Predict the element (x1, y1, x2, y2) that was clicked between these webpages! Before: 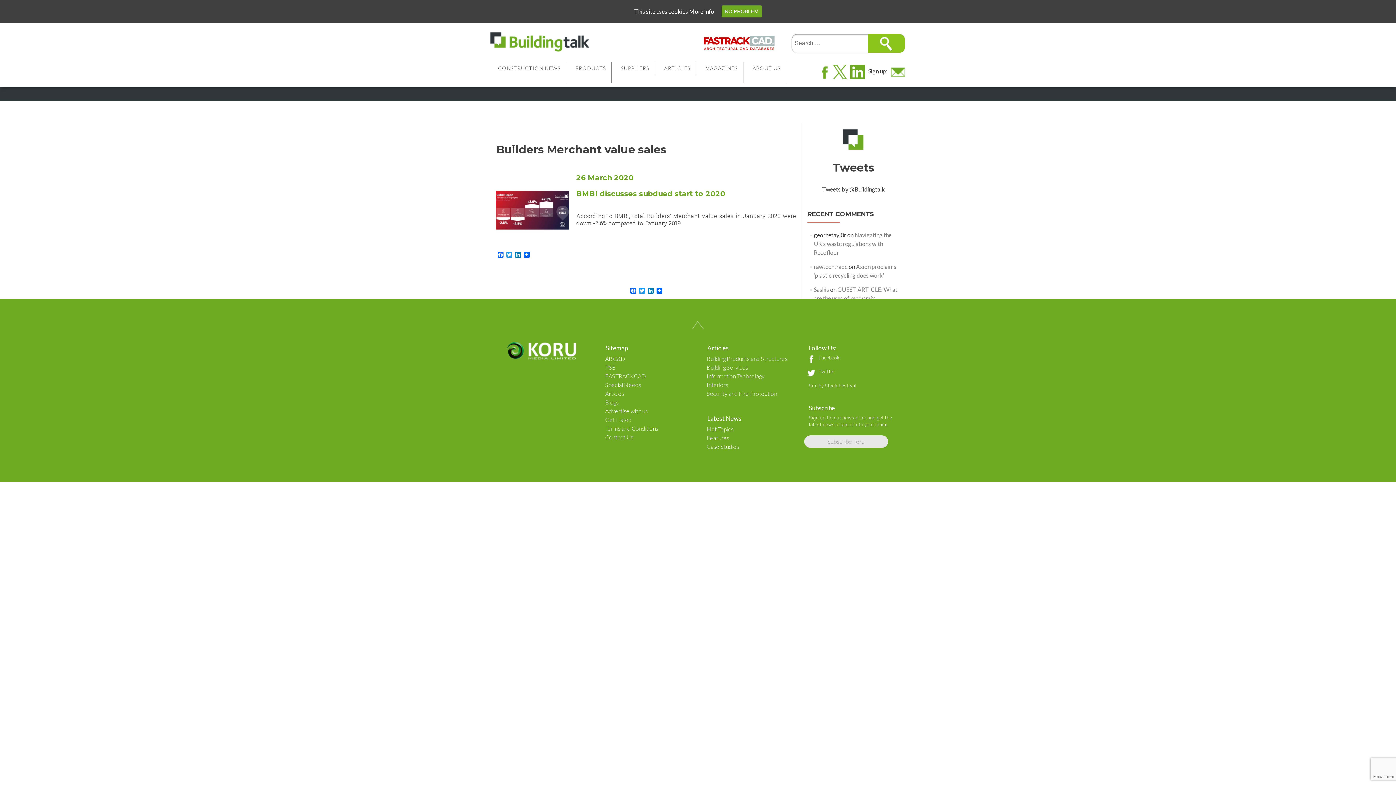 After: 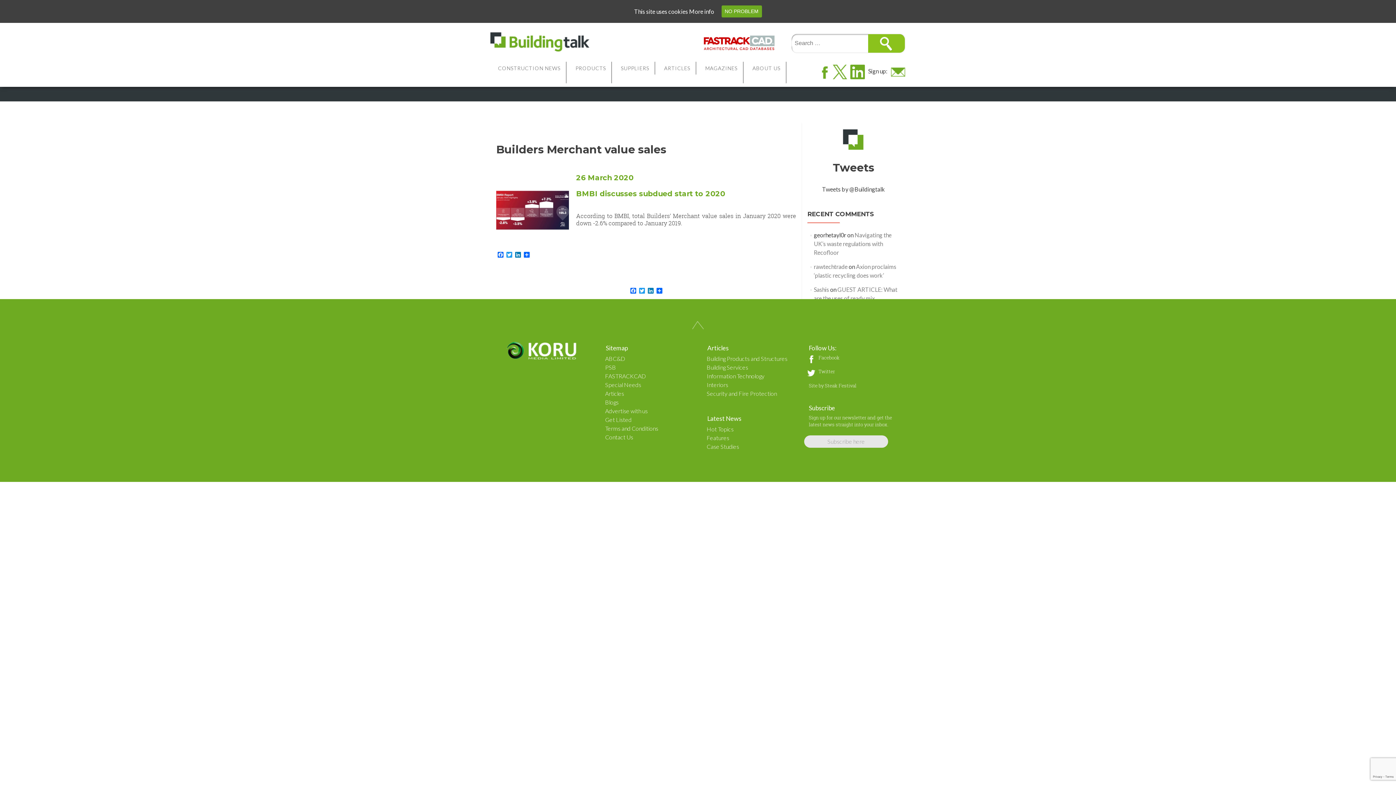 Action: label:   bbox: (833, 67, 848, 74)